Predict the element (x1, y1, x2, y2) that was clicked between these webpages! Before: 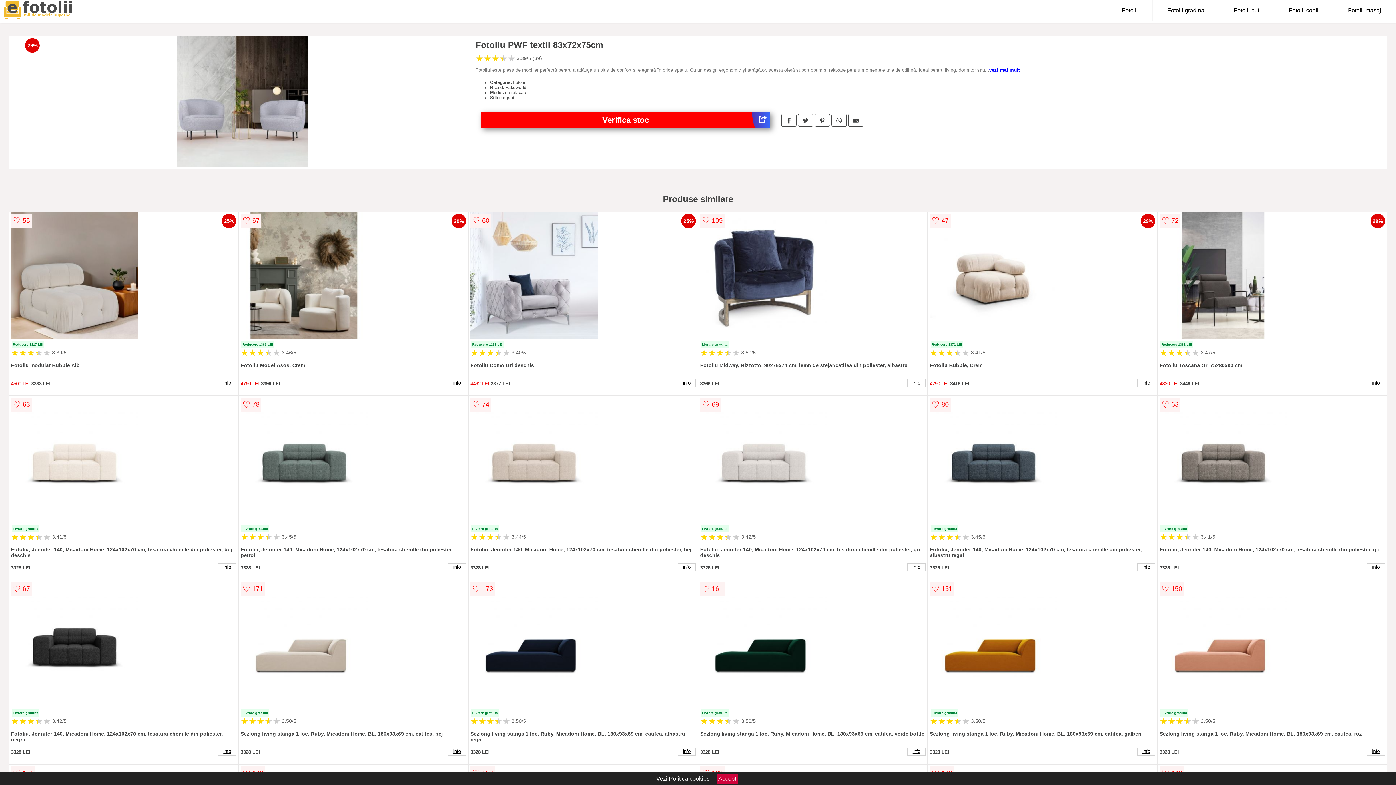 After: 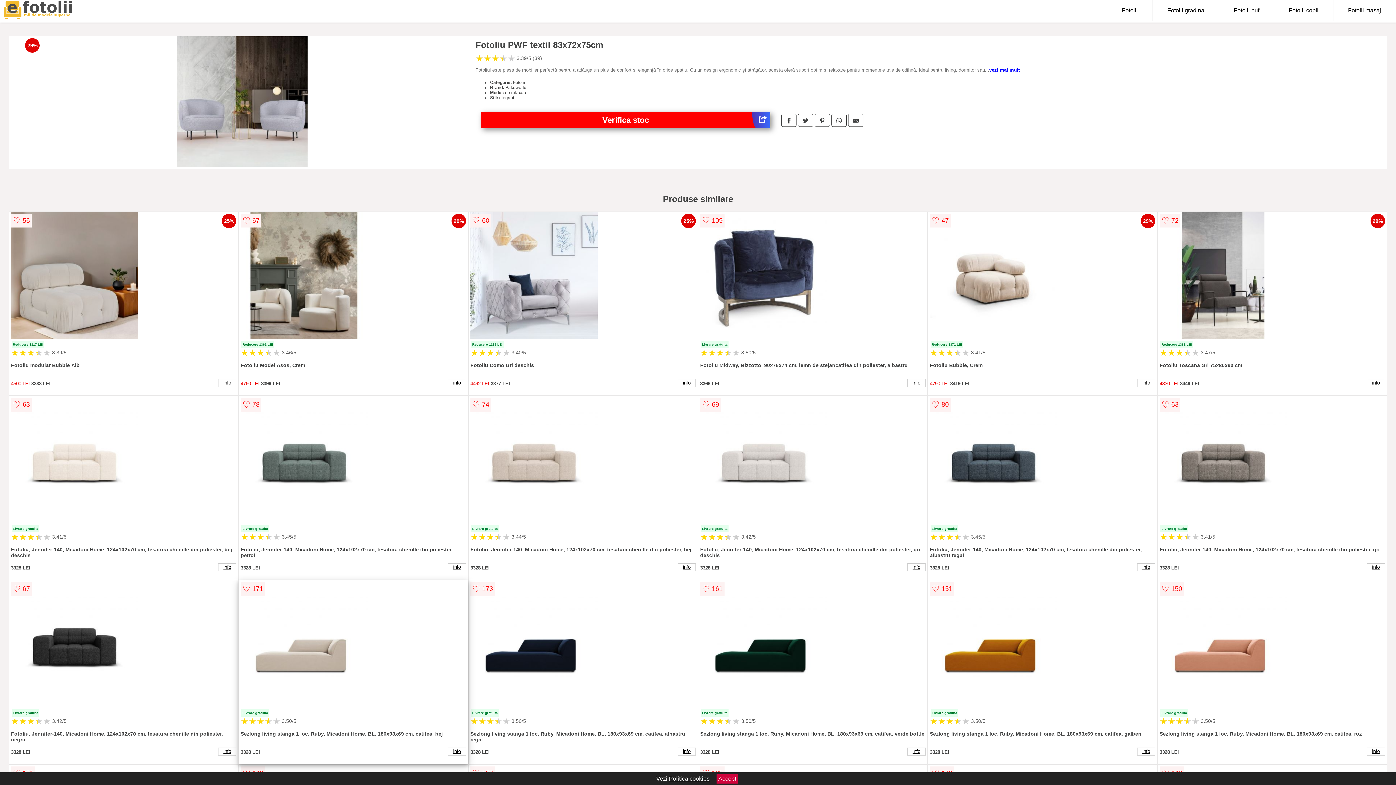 Action: bbox: (240, 580, 466, 709)